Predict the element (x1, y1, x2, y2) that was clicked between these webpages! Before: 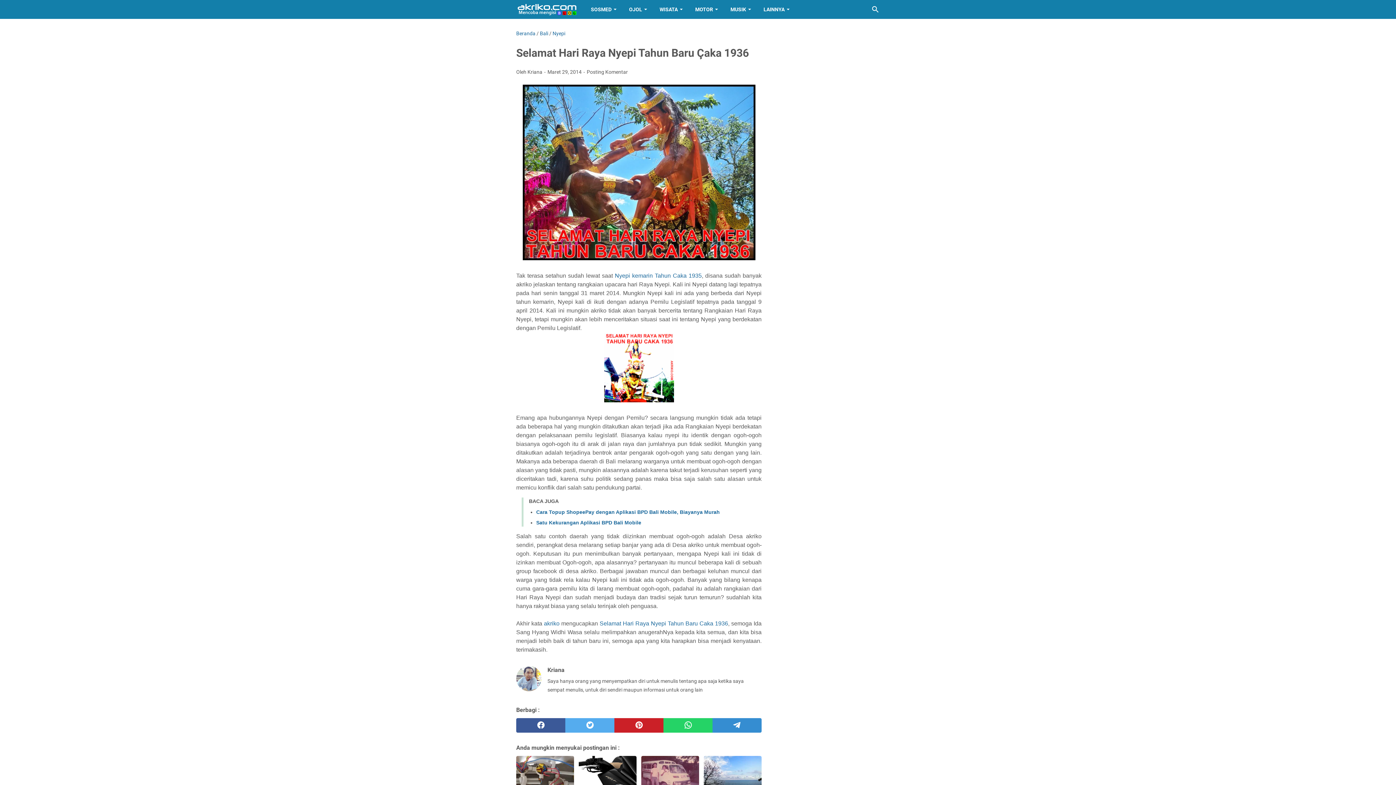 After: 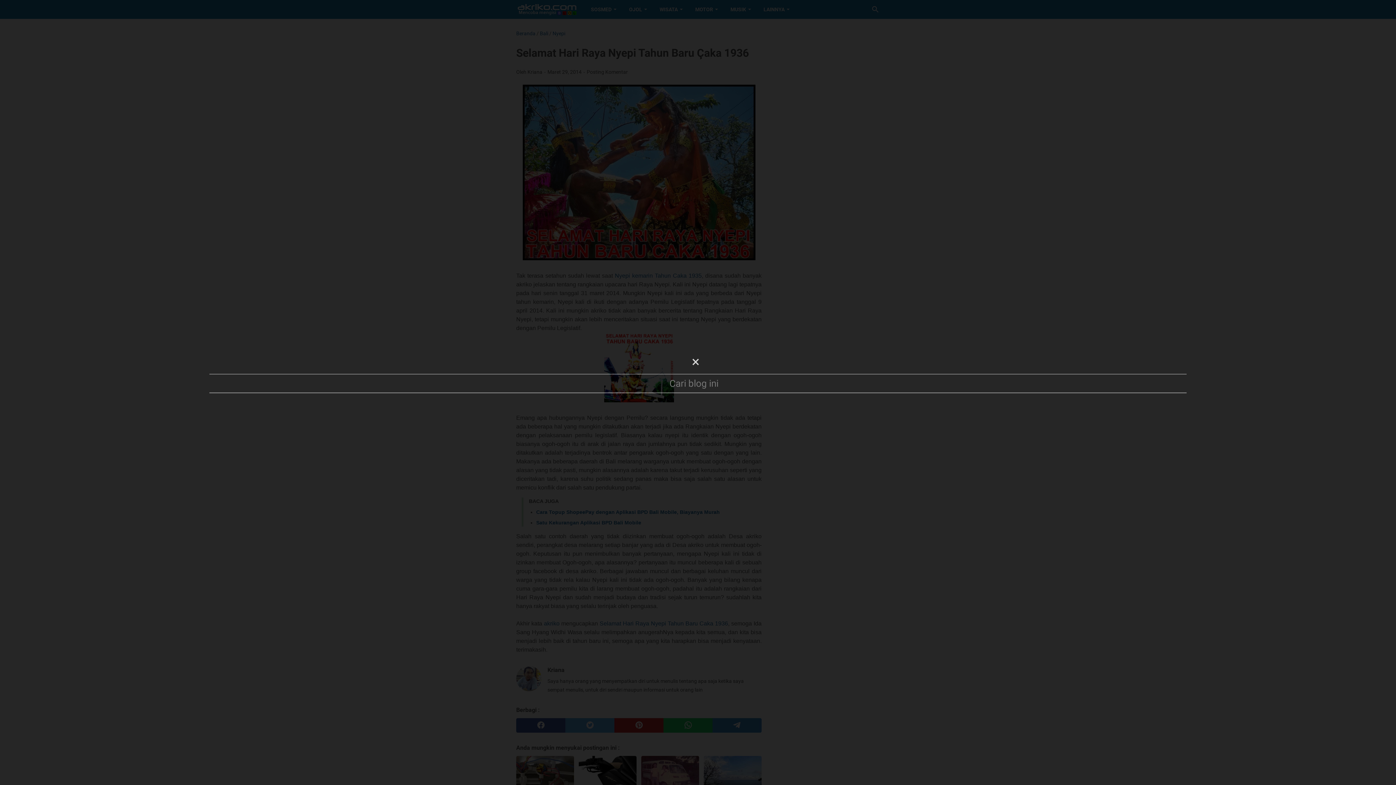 Action: label: Cari blog ini bbox: (871, 5, 880, 13)